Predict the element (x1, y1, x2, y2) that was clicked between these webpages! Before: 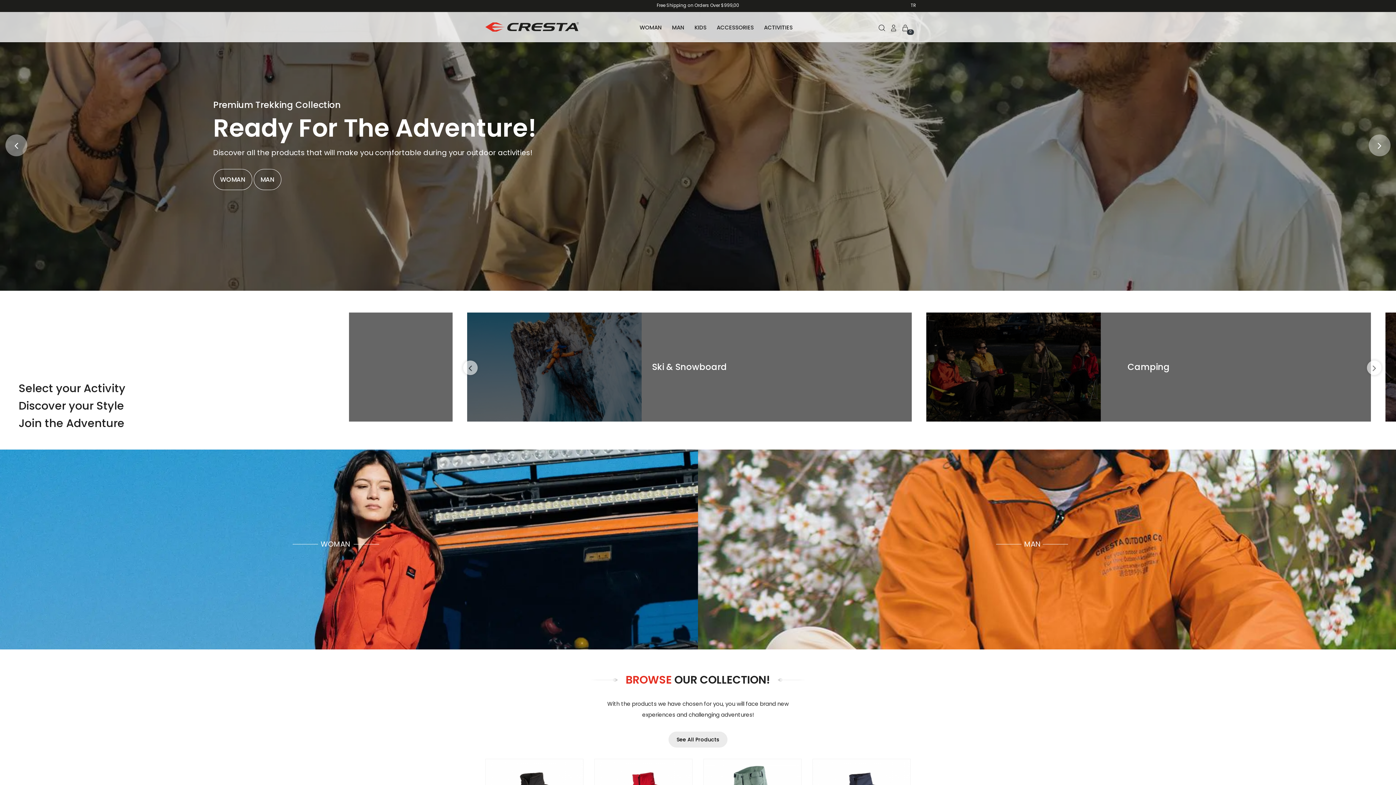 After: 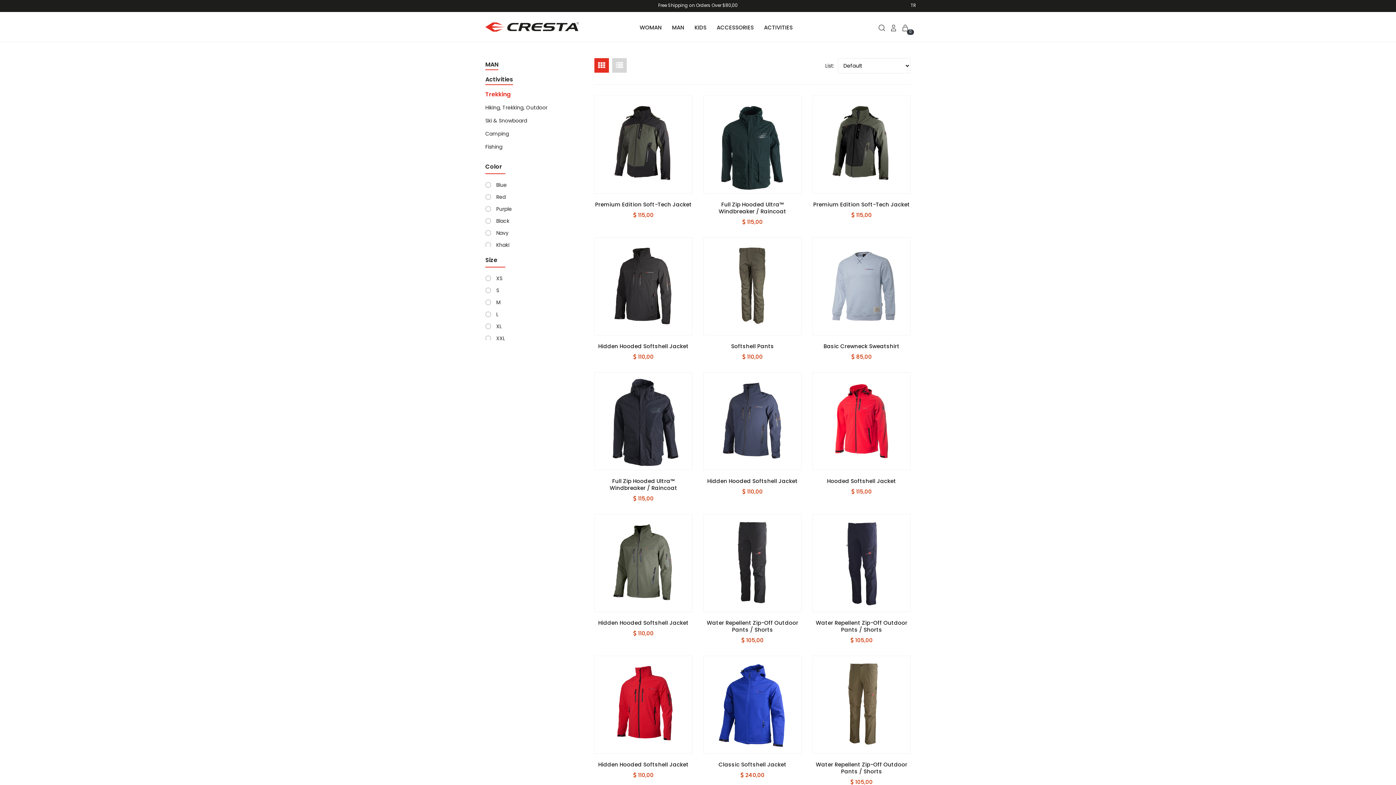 Action: label: MAN bbox: (253, 169, 281, 190)